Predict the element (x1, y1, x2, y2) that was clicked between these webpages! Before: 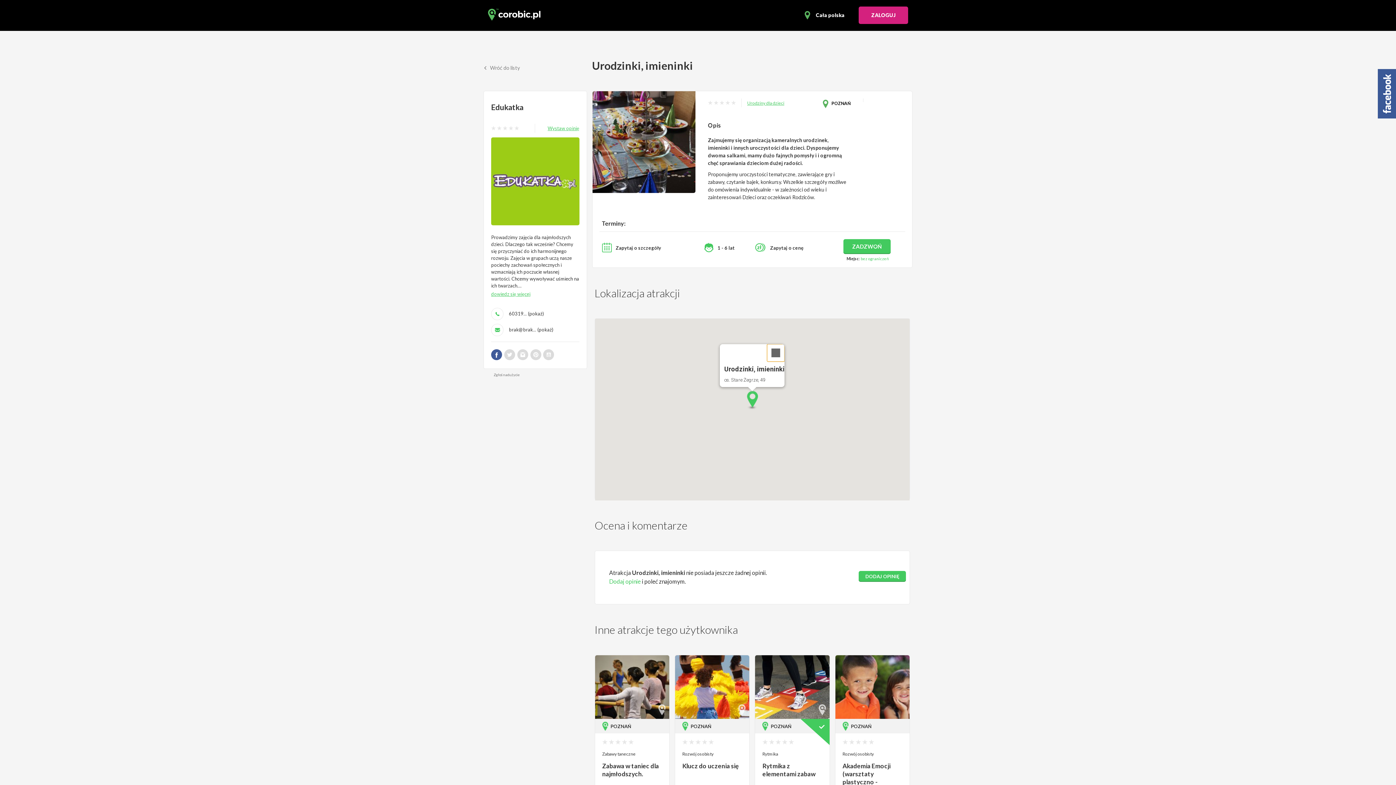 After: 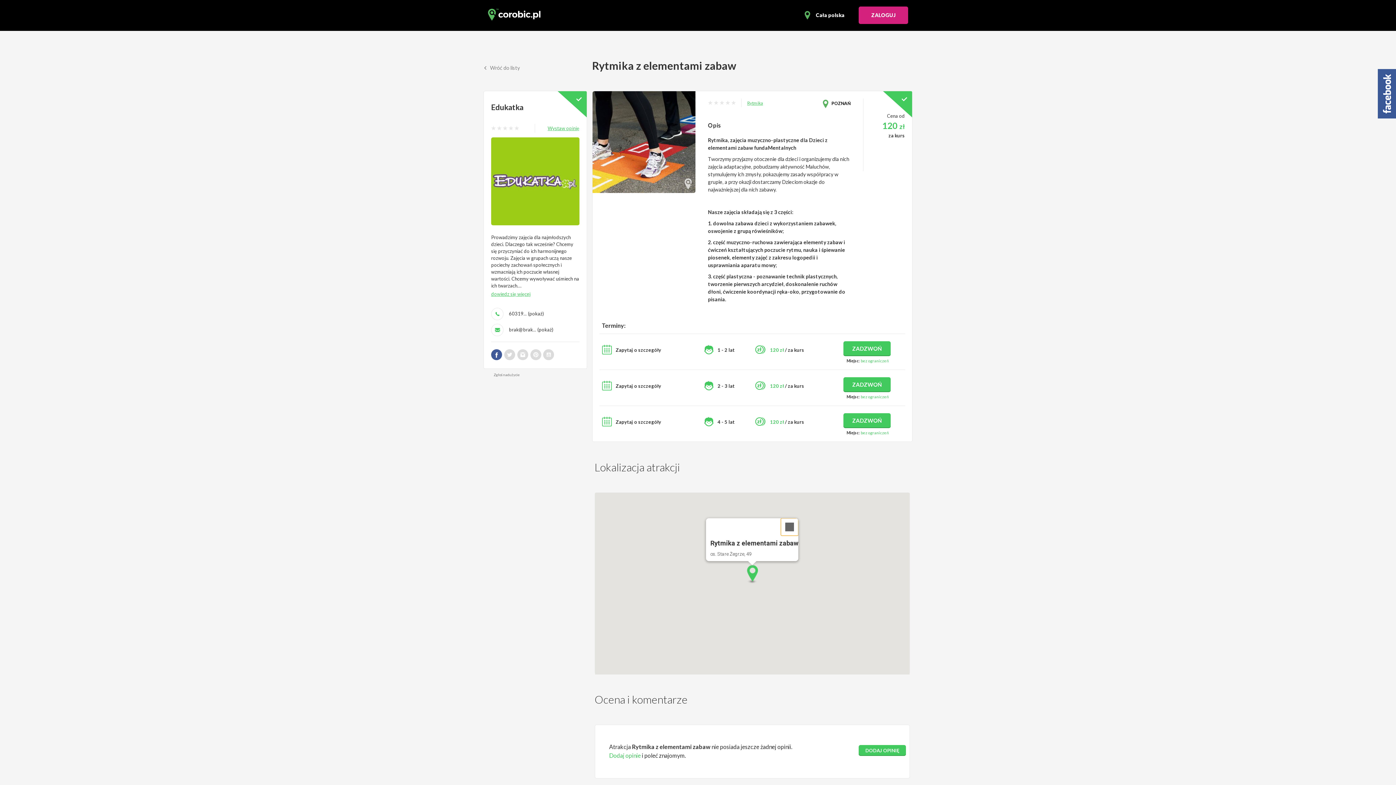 Action: label: Rytmika z elementami zabaw bbox: (762, 762, 815, 778)